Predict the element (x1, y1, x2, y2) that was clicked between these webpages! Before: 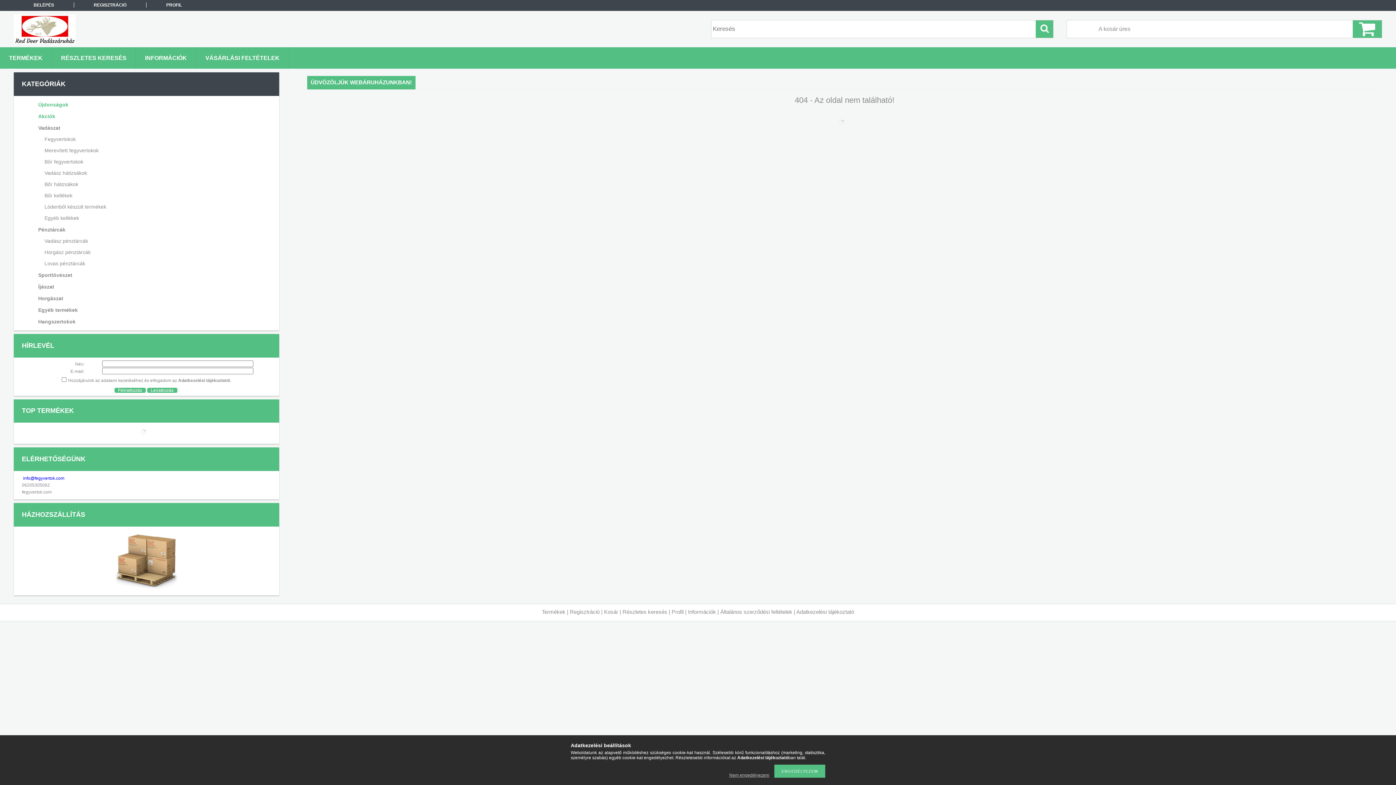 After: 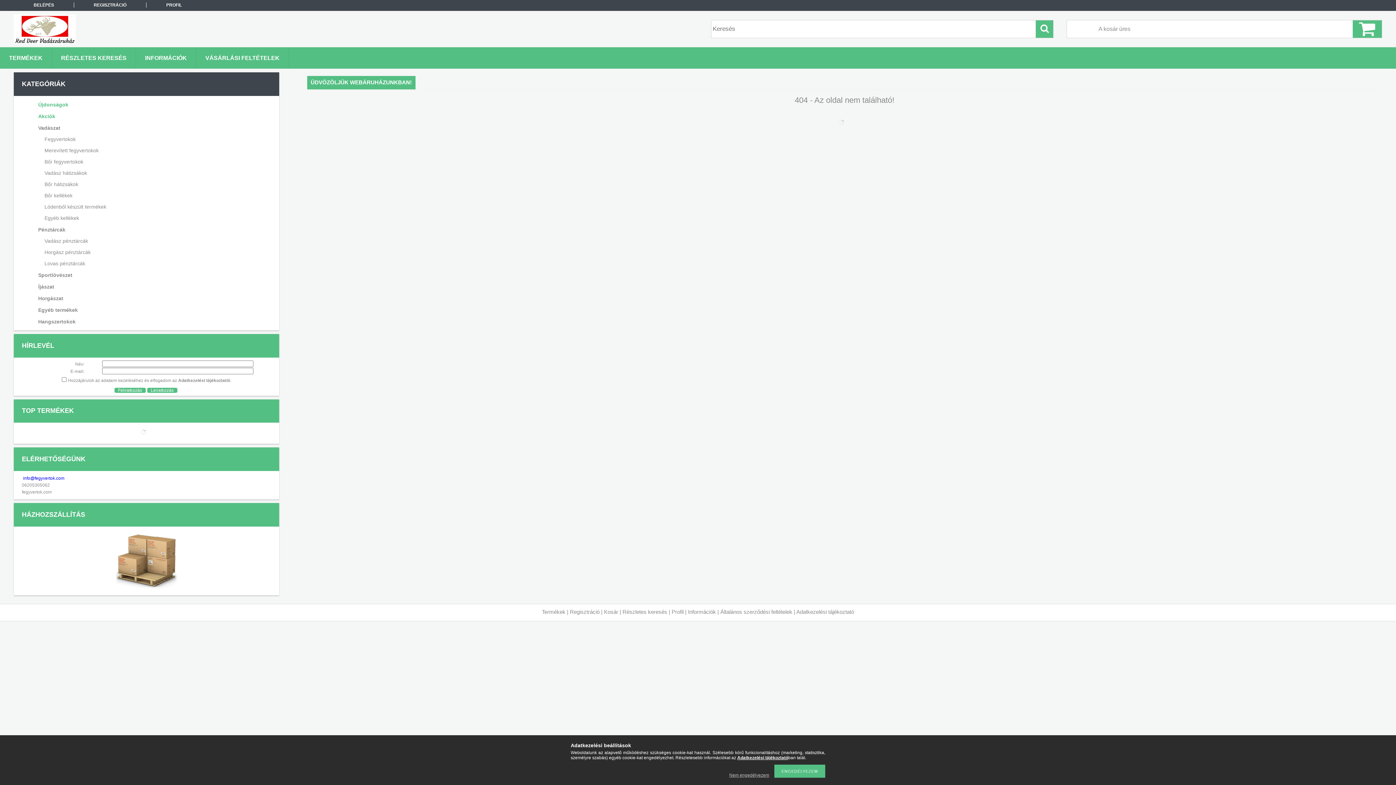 Action: label: Adatkezelési tájékoztató bbox: (737, 755, 788, 760)